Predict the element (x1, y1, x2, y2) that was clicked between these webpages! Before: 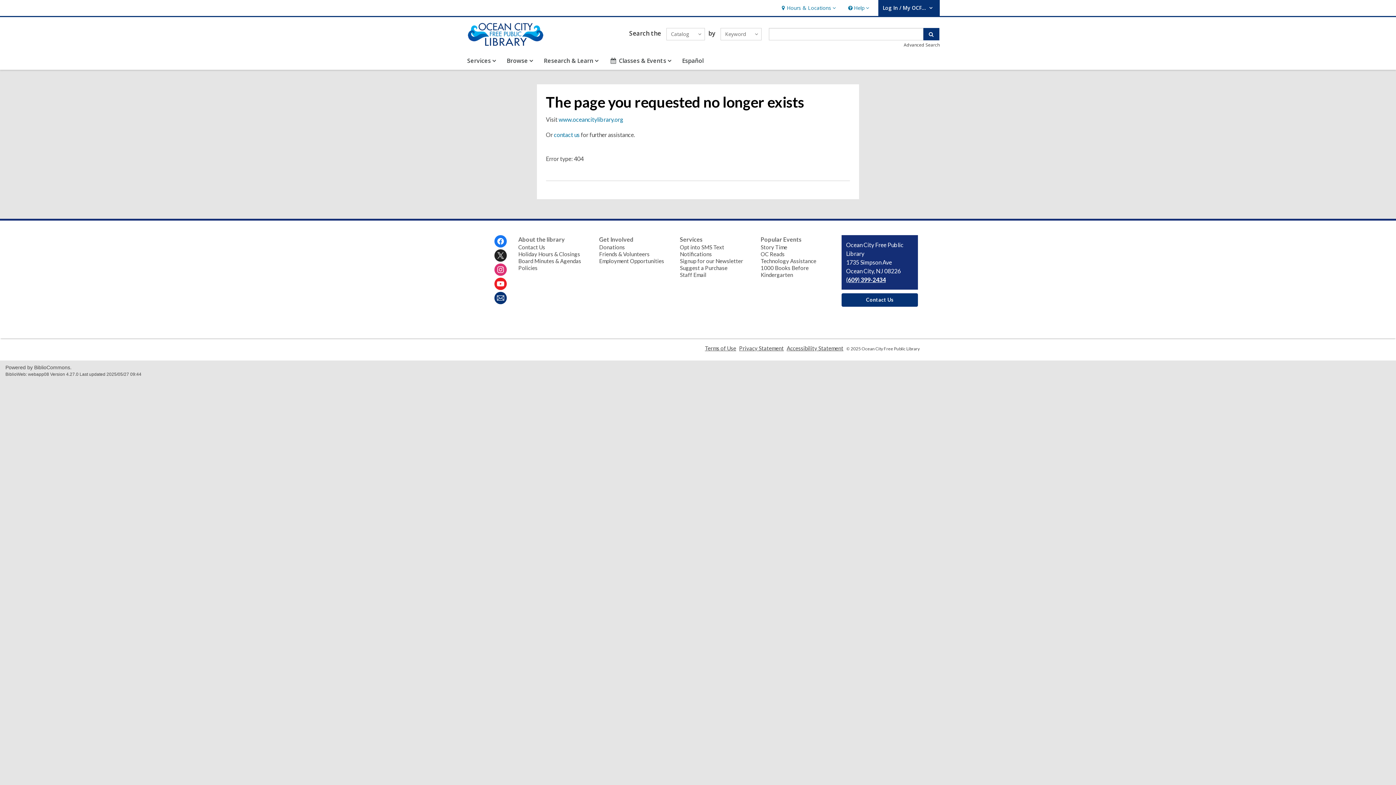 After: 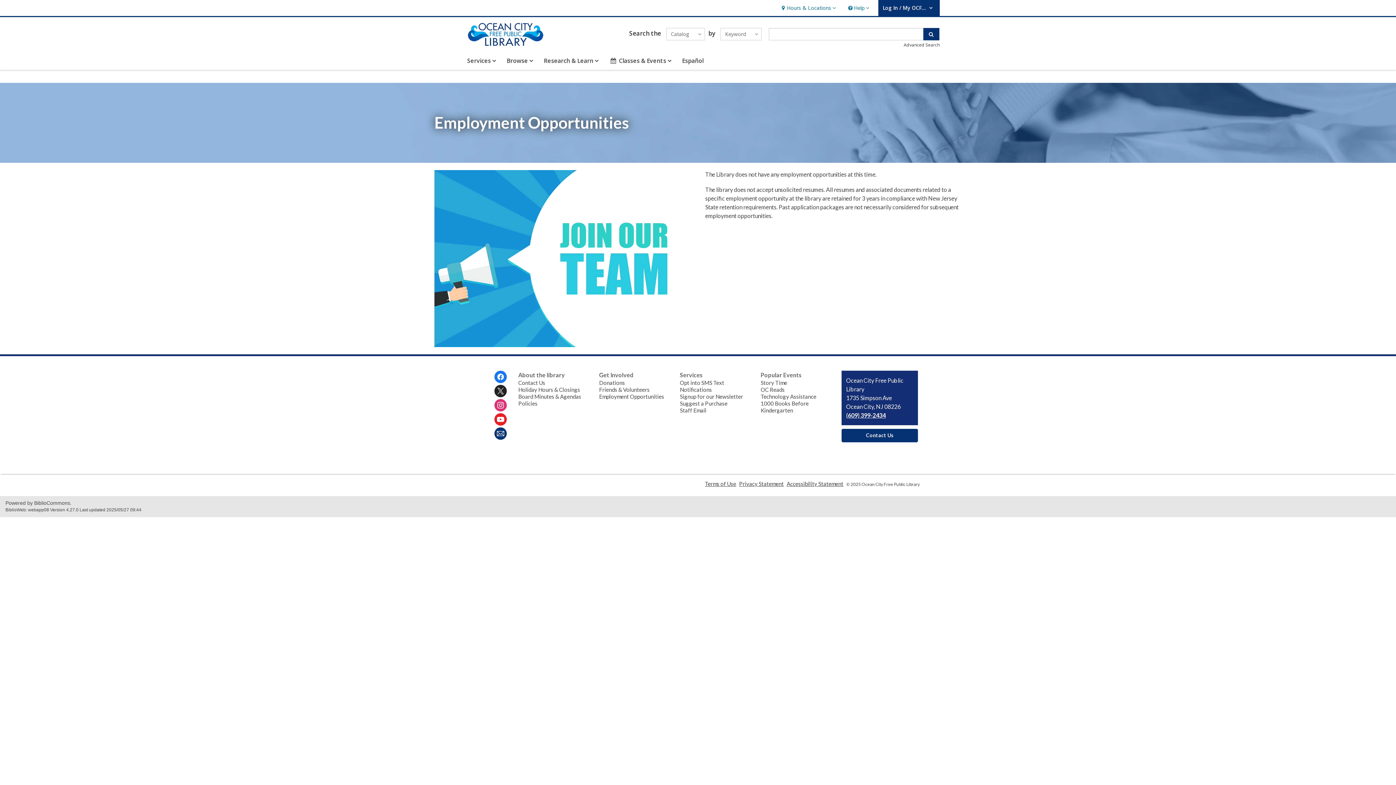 Action: label: Employment Opportunities bbox: (599, 257, 664, 264)